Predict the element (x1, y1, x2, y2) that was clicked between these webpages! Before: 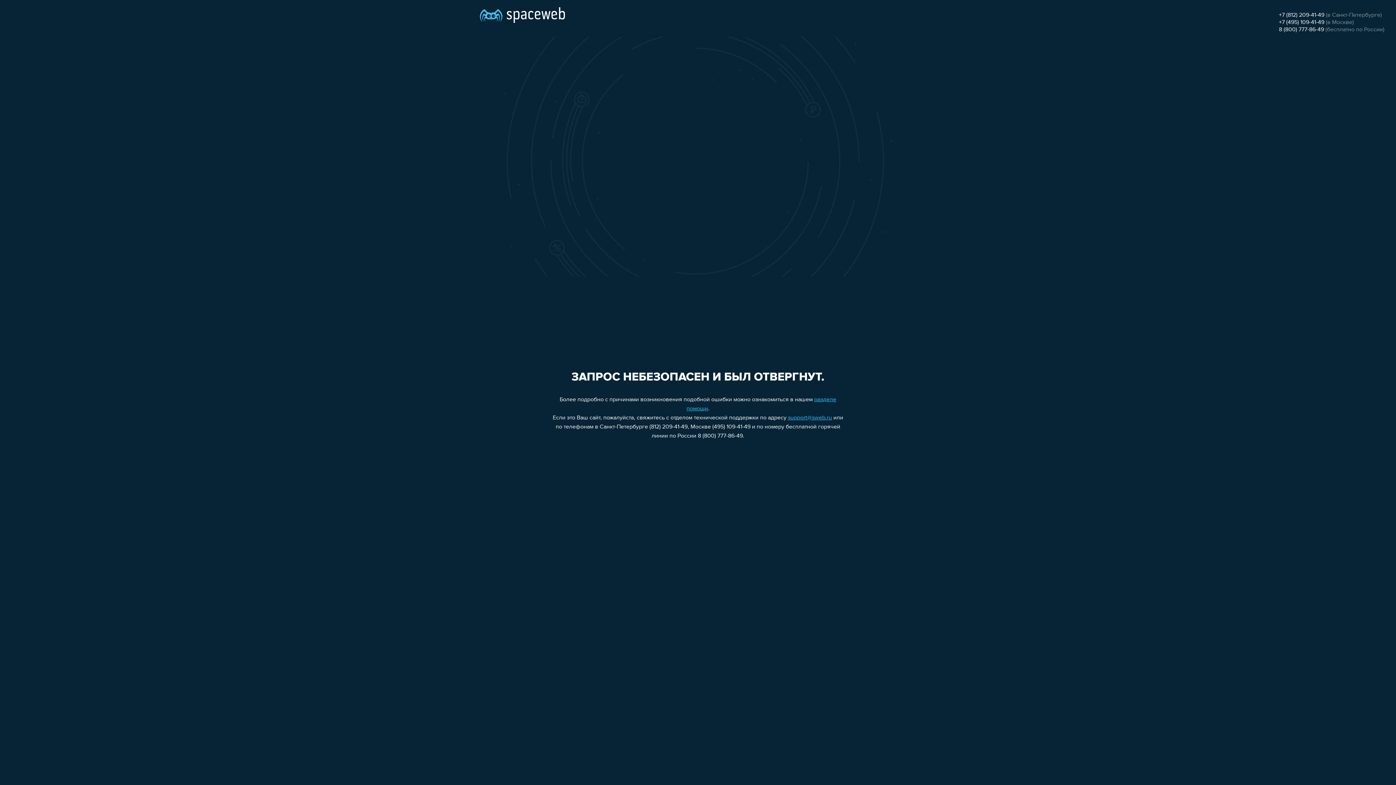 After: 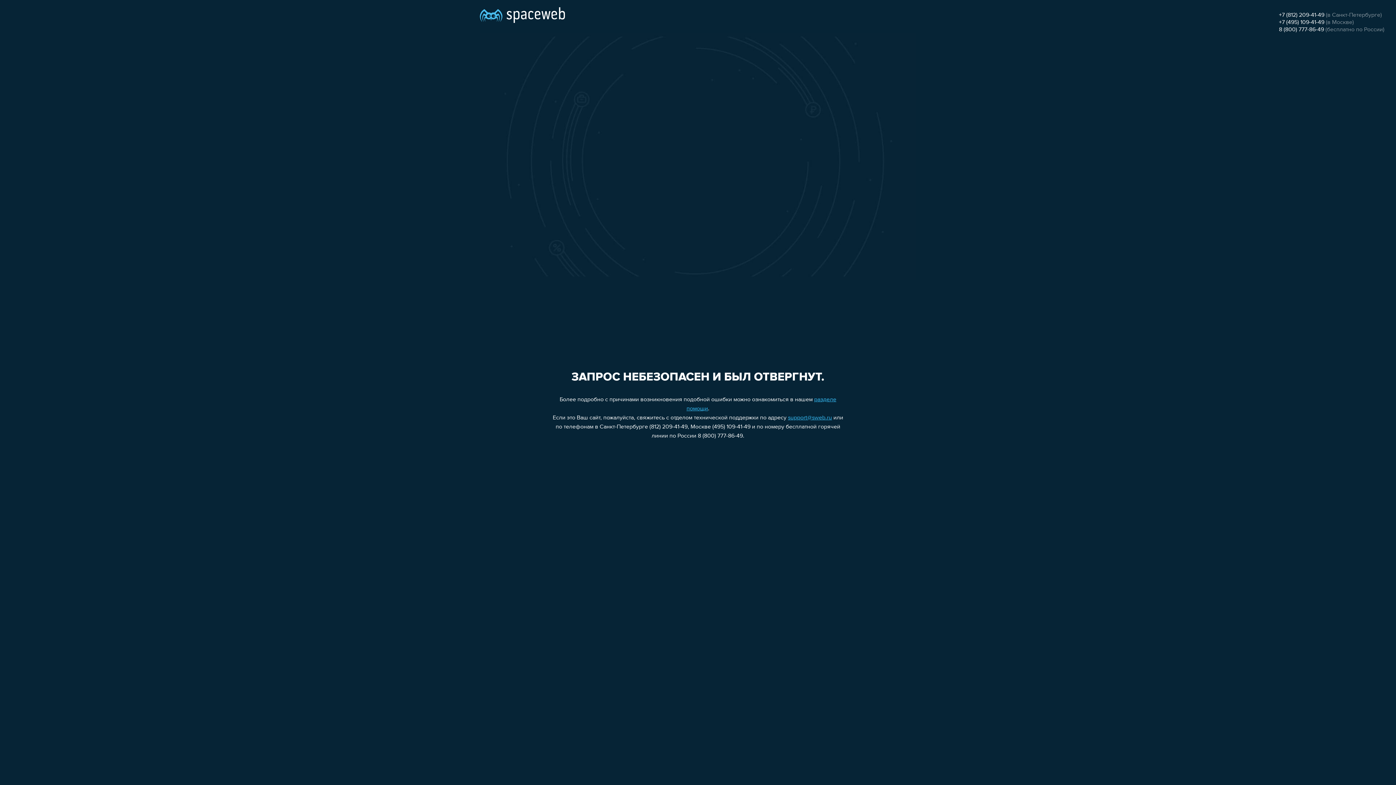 Action: bbox: (788, 415, 832, 421) label: support@sweb.ru